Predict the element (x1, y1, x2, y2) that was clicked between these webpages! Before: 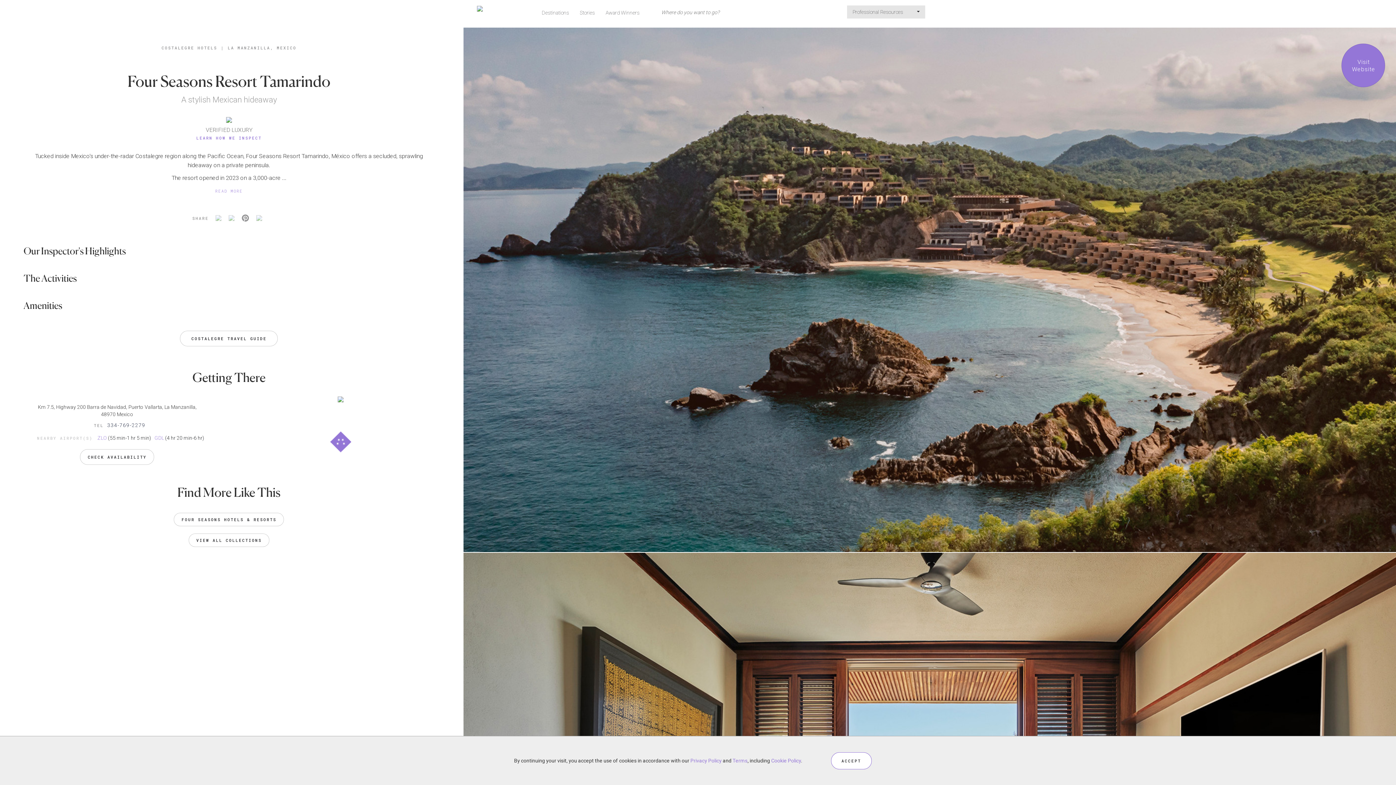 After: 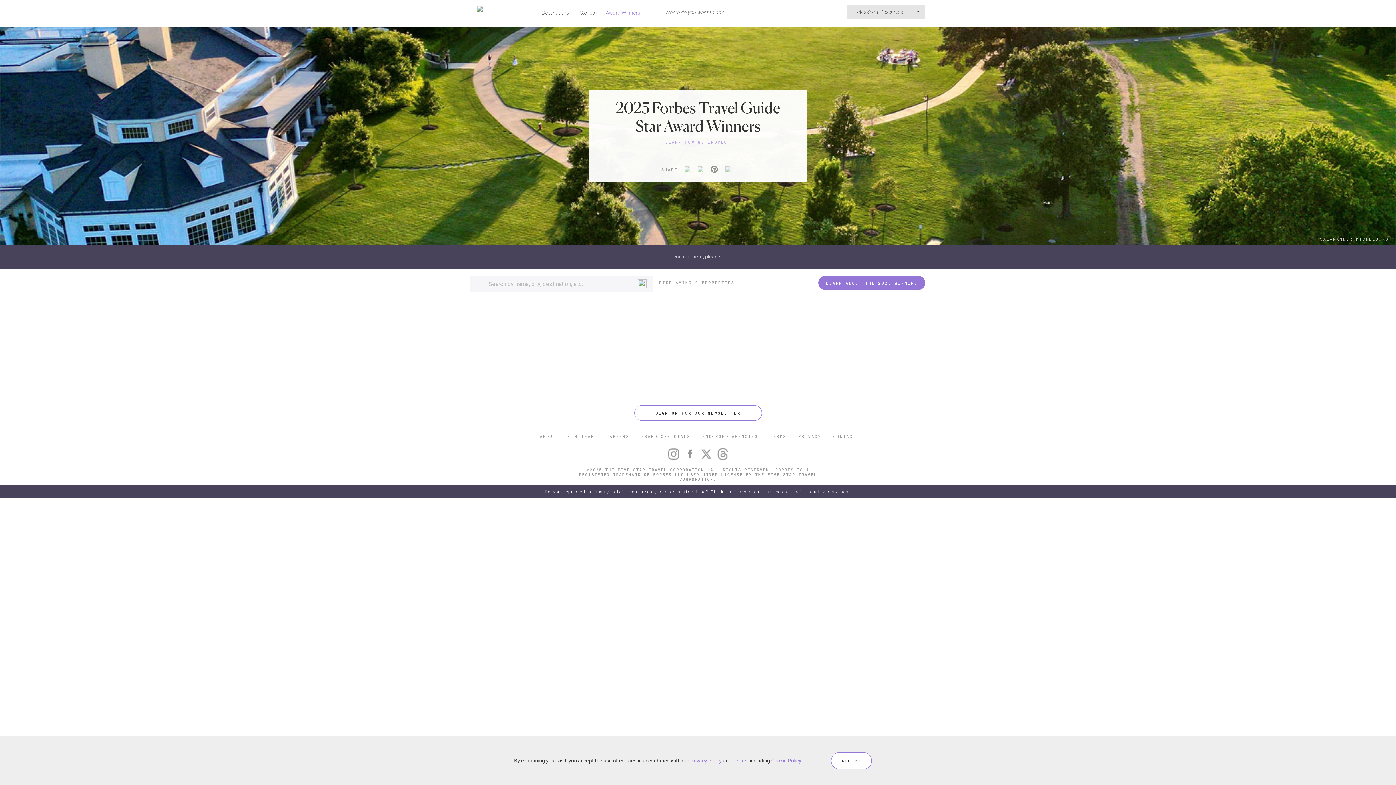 Action: bbox: (600, 3, 645, 21) label: Award Winners